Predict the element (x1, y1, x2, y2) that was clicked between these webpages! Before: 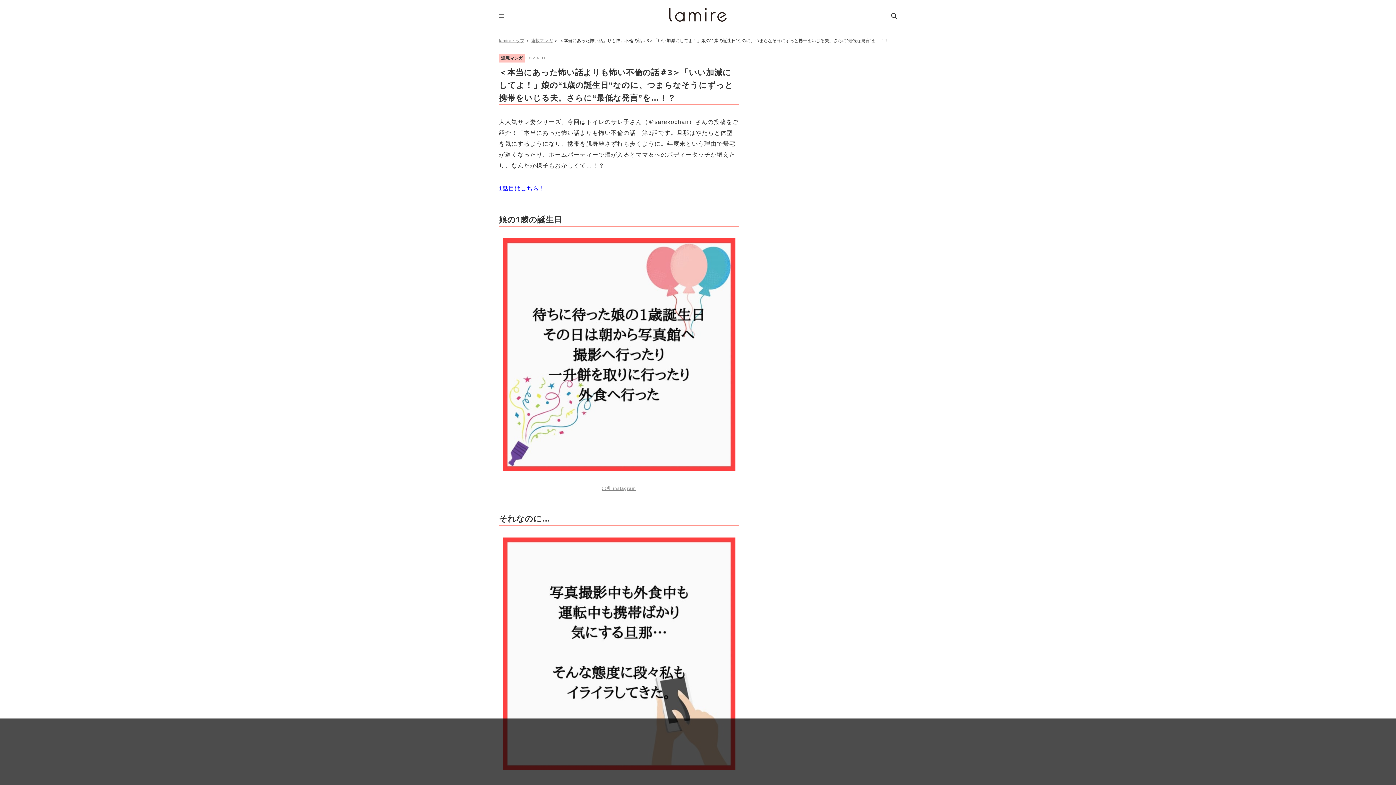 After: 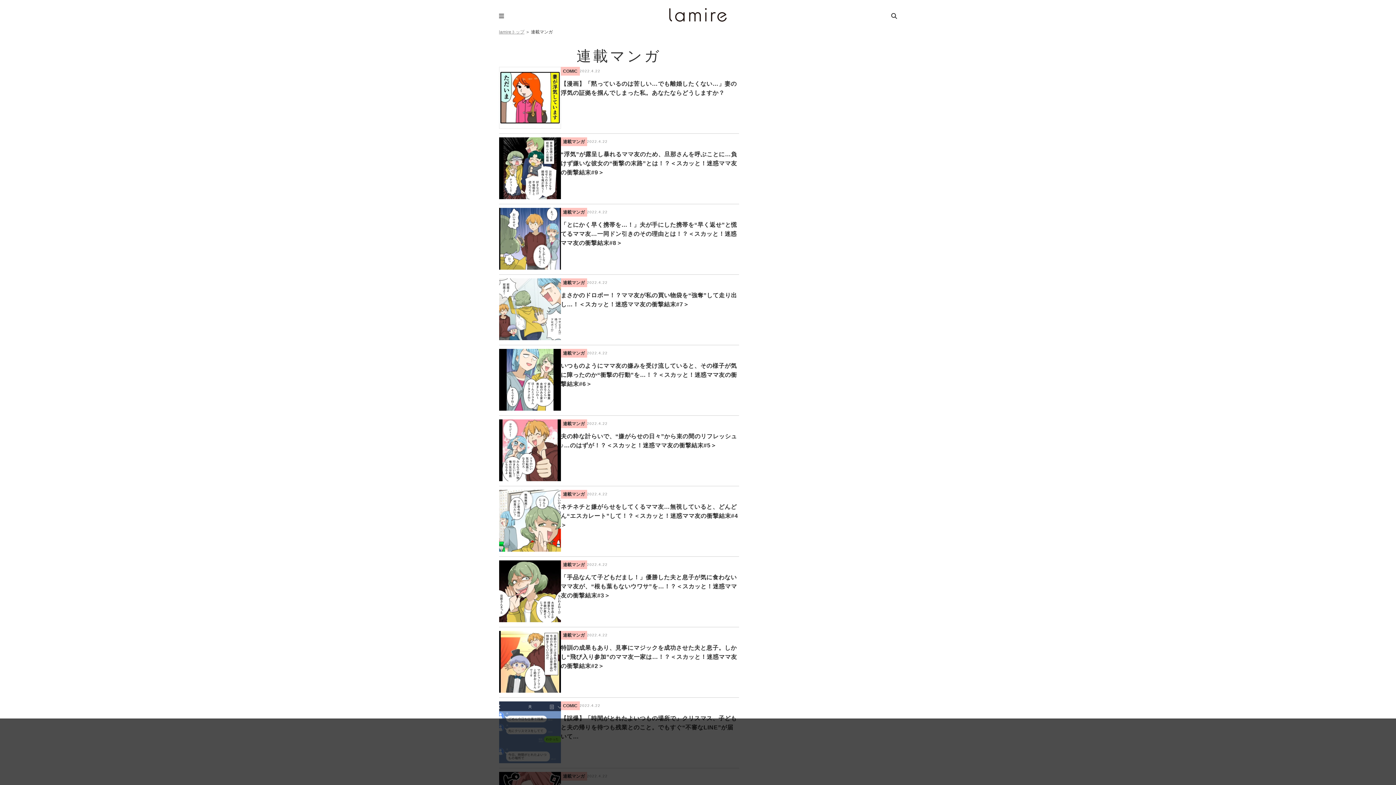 Action: bbox: (531, 38, 552, 43) label: 連載マンガ